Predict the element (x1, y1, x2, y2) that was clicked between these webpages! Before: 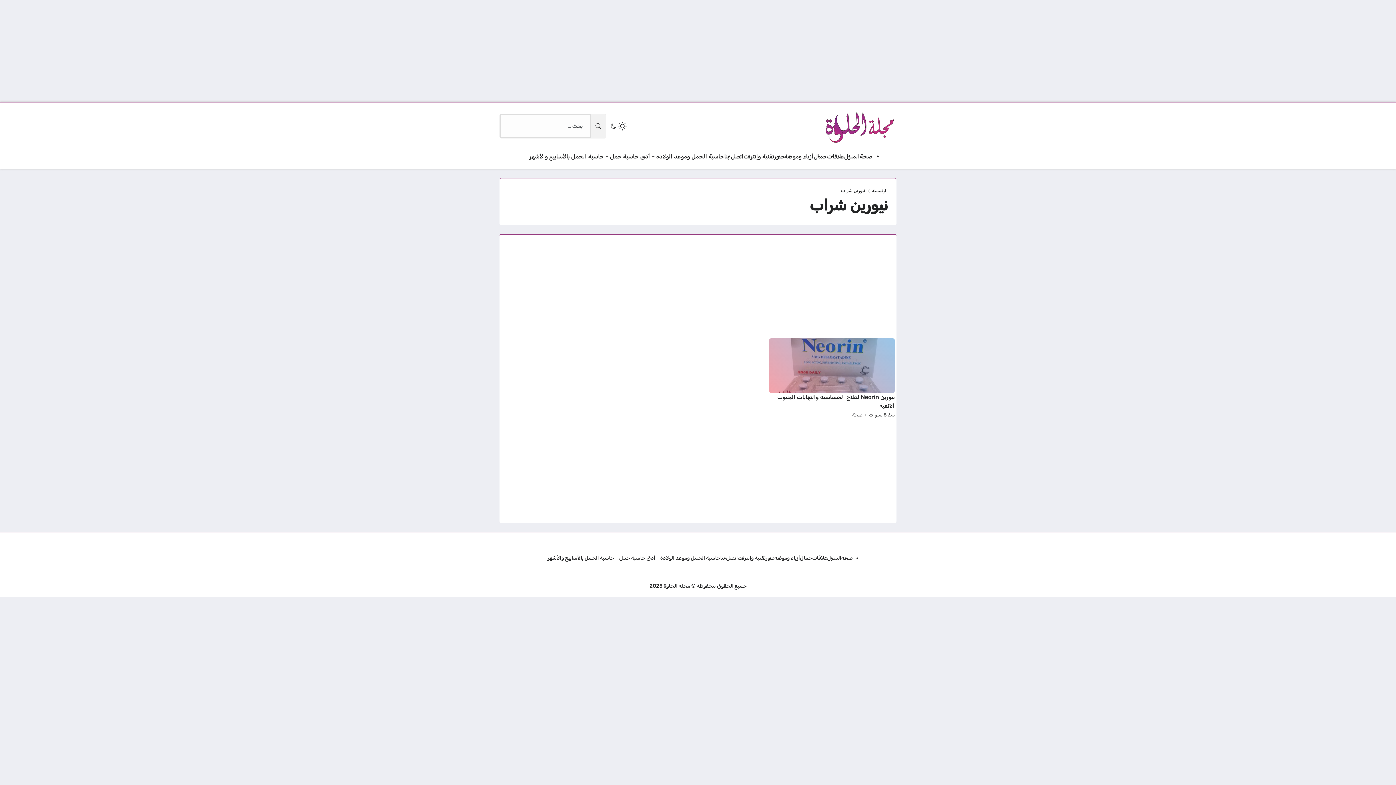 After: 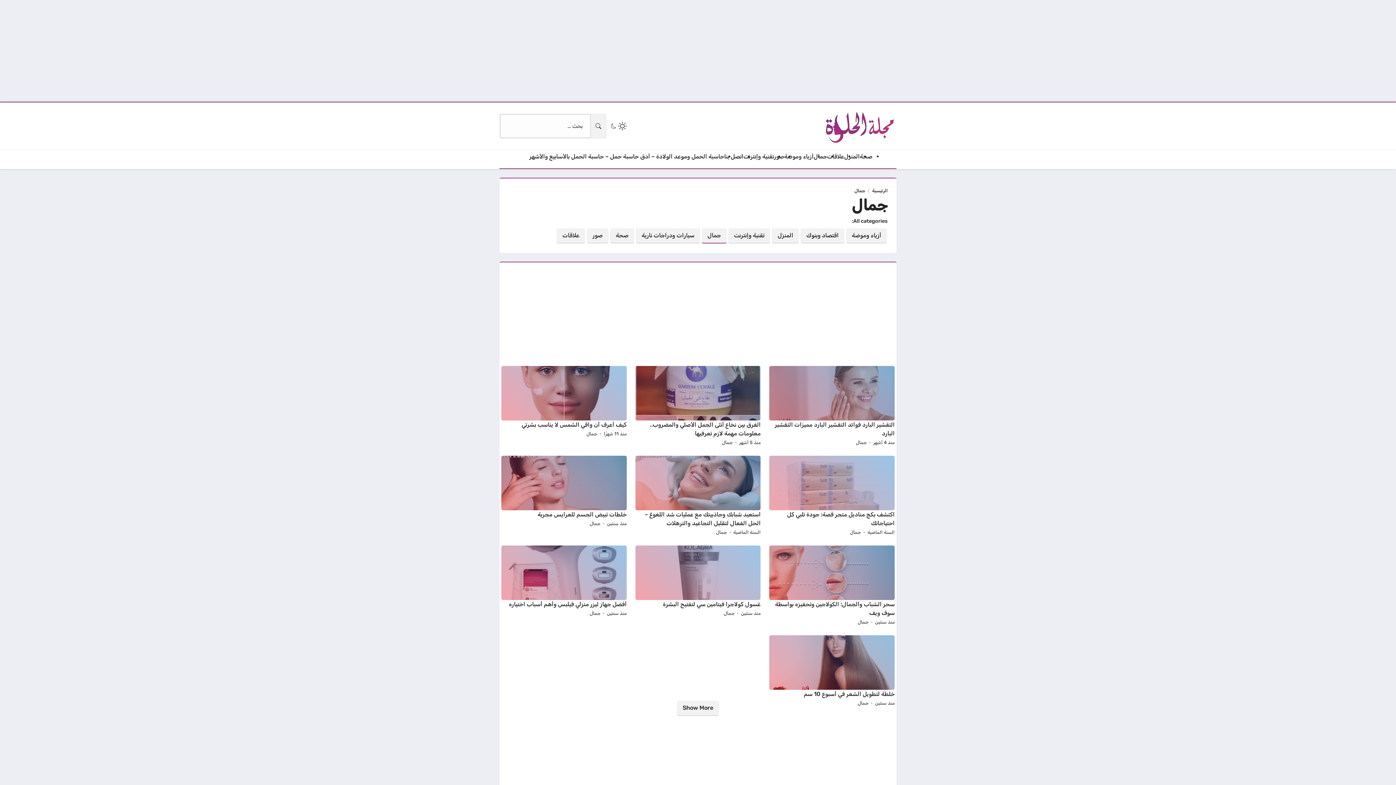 Action: label: جمال bbox: (813, 152, 827, 161)